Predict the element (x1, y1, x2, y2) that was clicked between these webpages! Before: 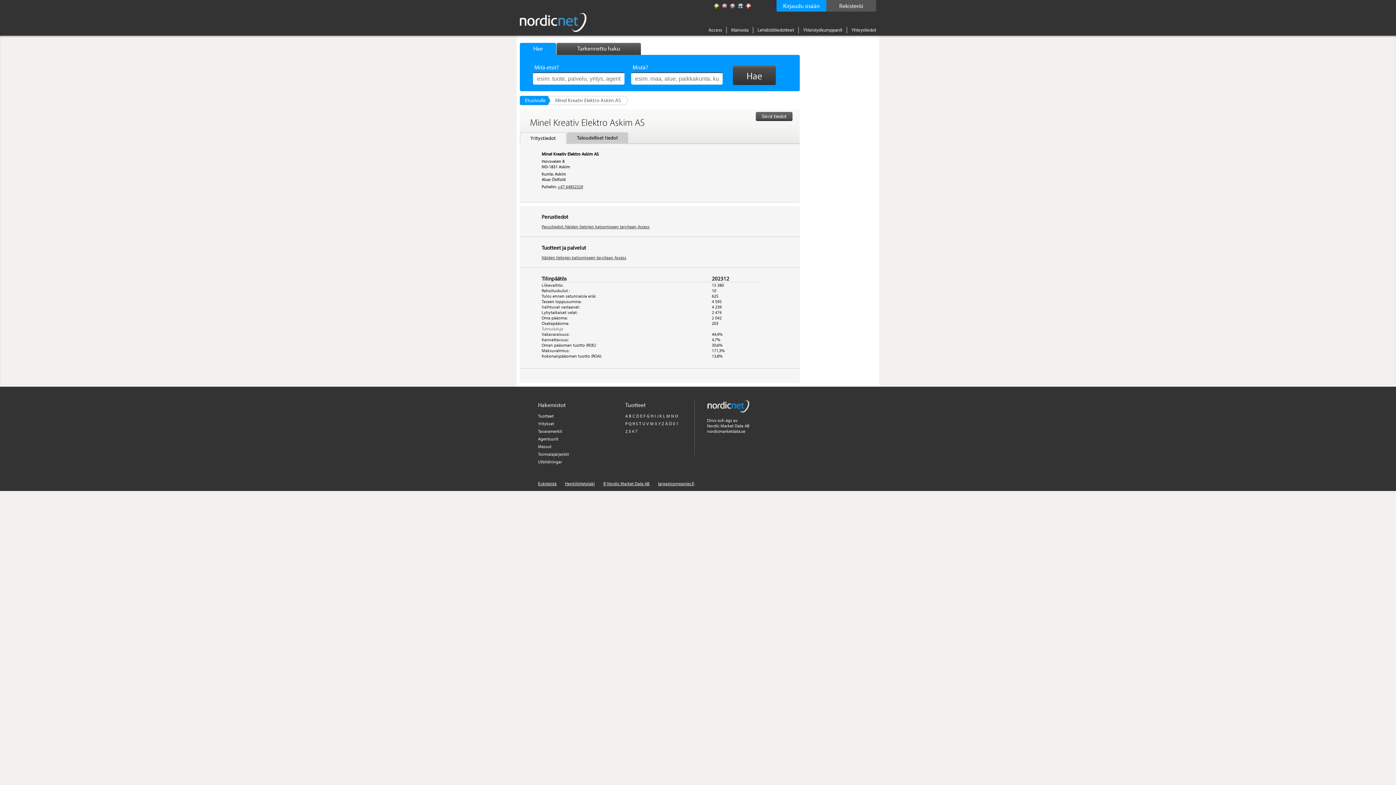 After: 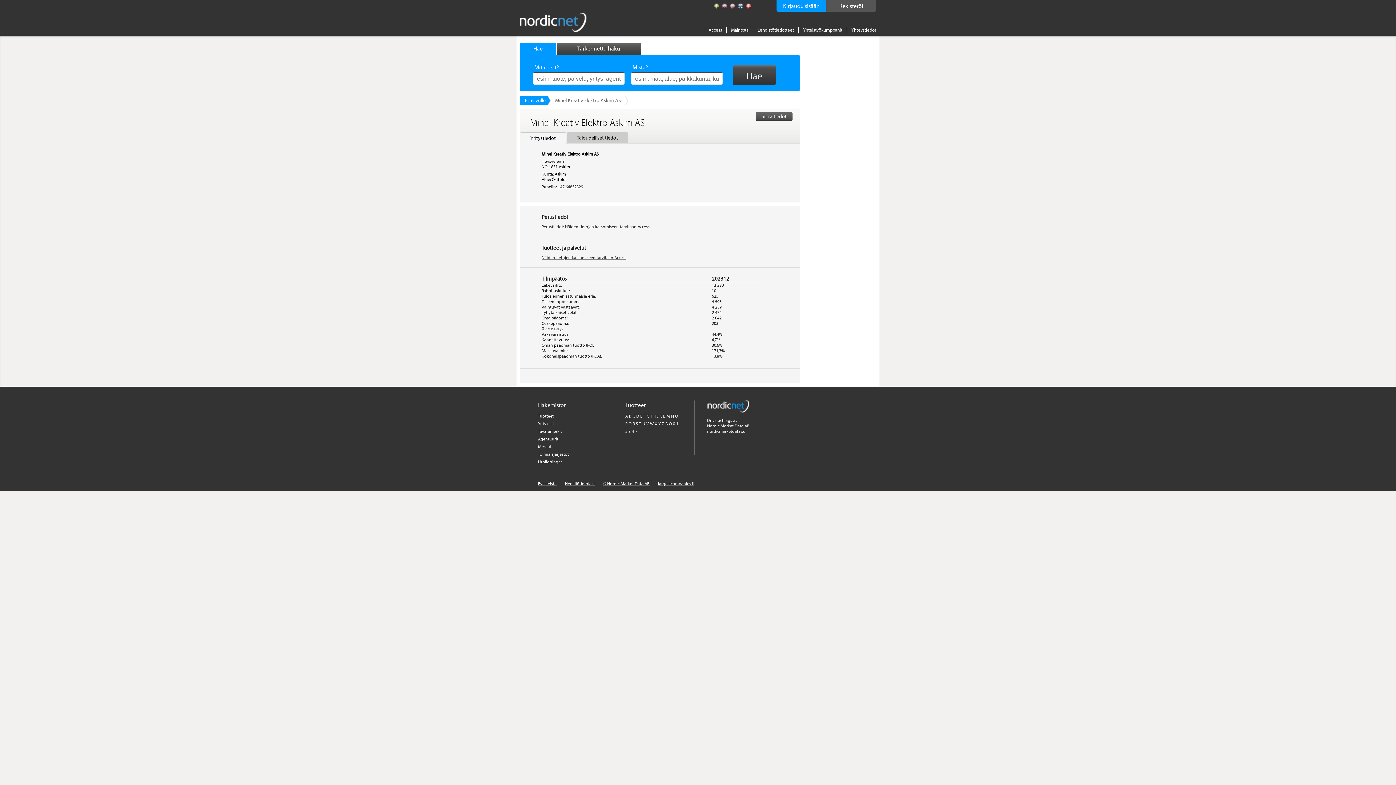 Action: label: +47 64852329 bbox: (557, 184, 583, 189)